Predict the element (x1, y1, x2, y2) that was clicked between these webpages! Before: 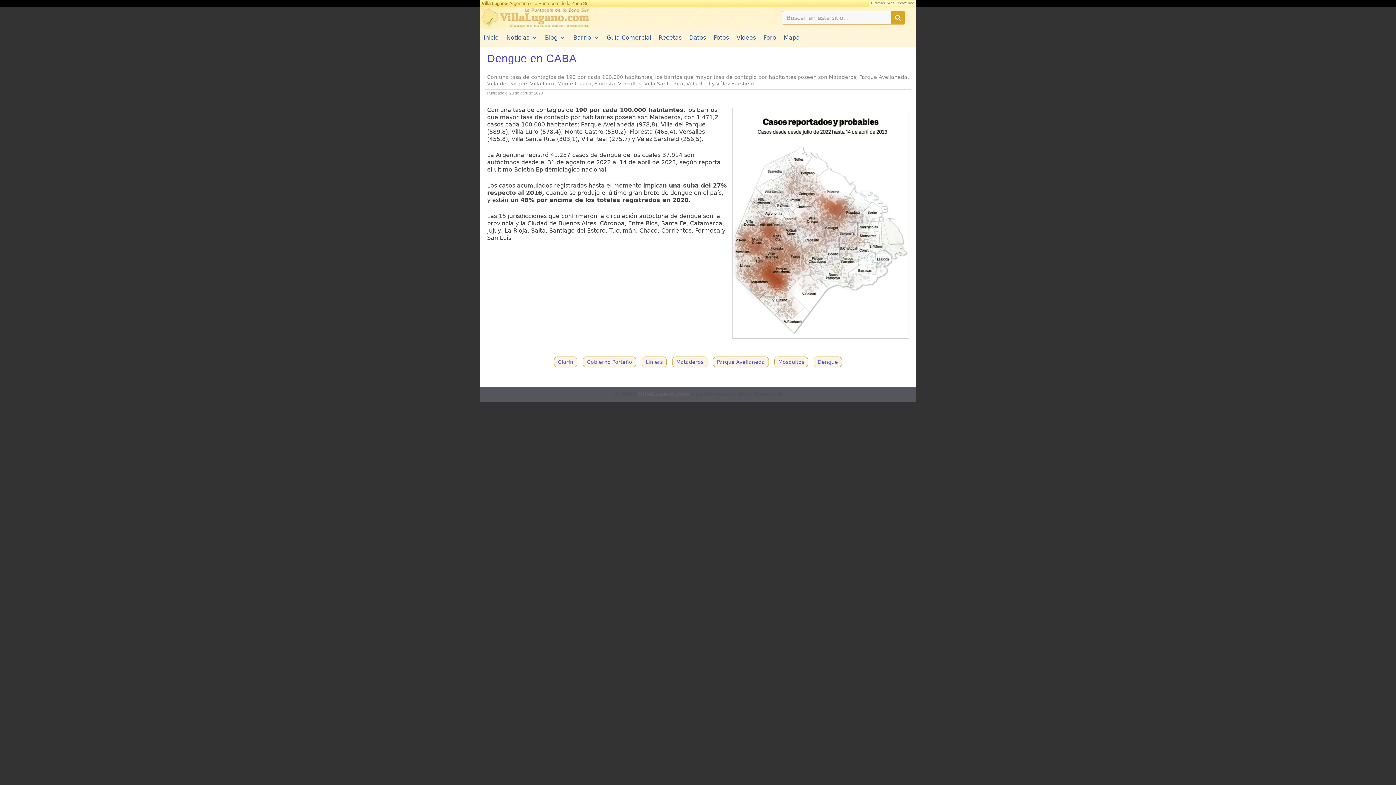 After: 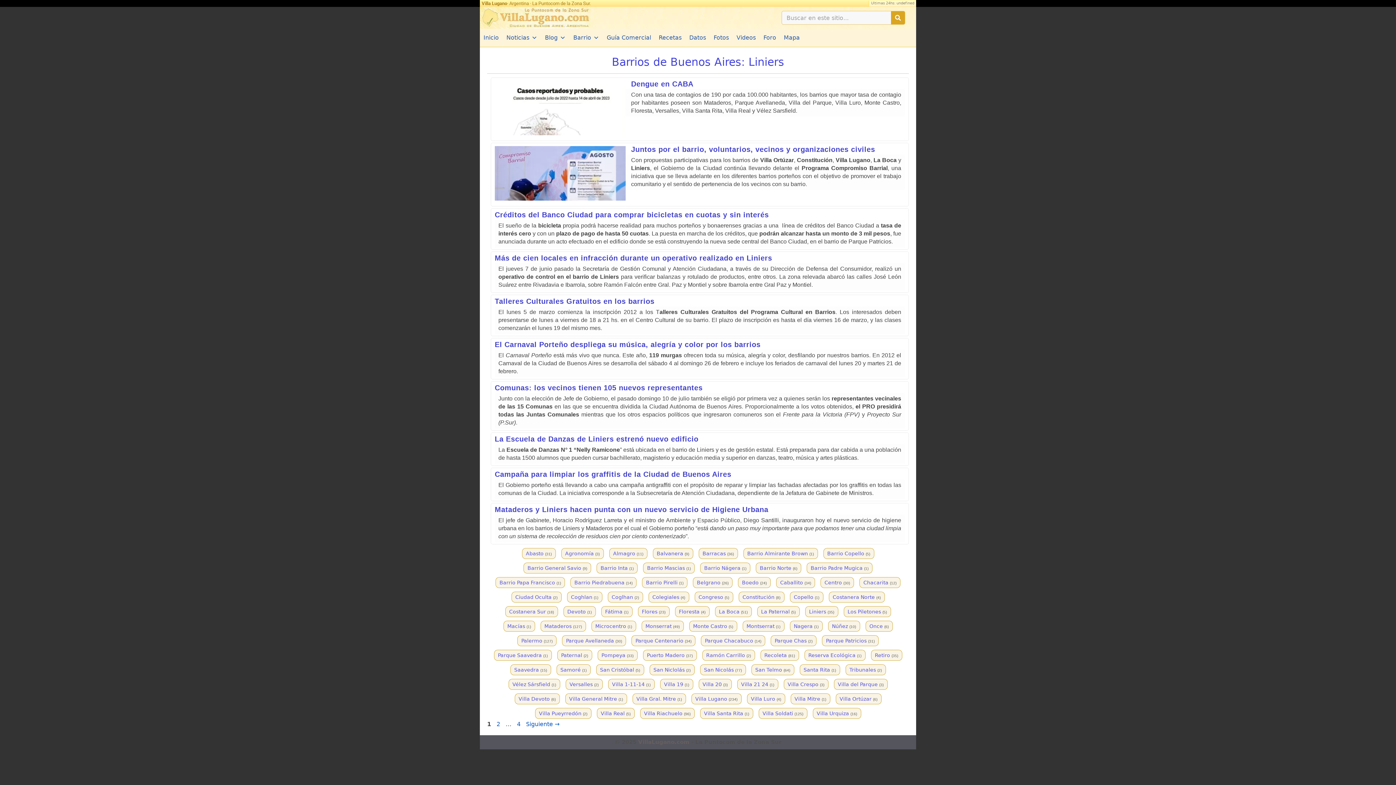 Action: label: Liniers bbox: (641, 356, 666, 367)